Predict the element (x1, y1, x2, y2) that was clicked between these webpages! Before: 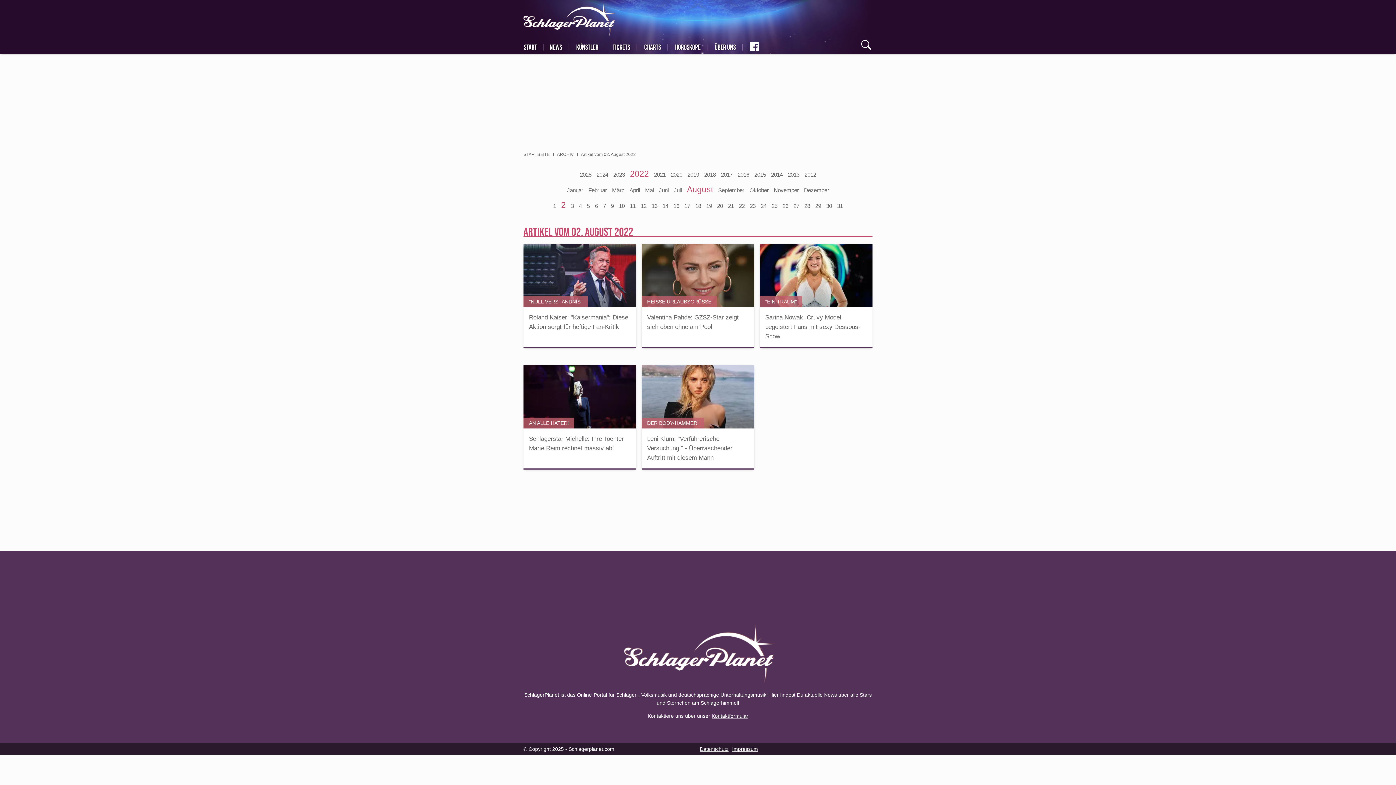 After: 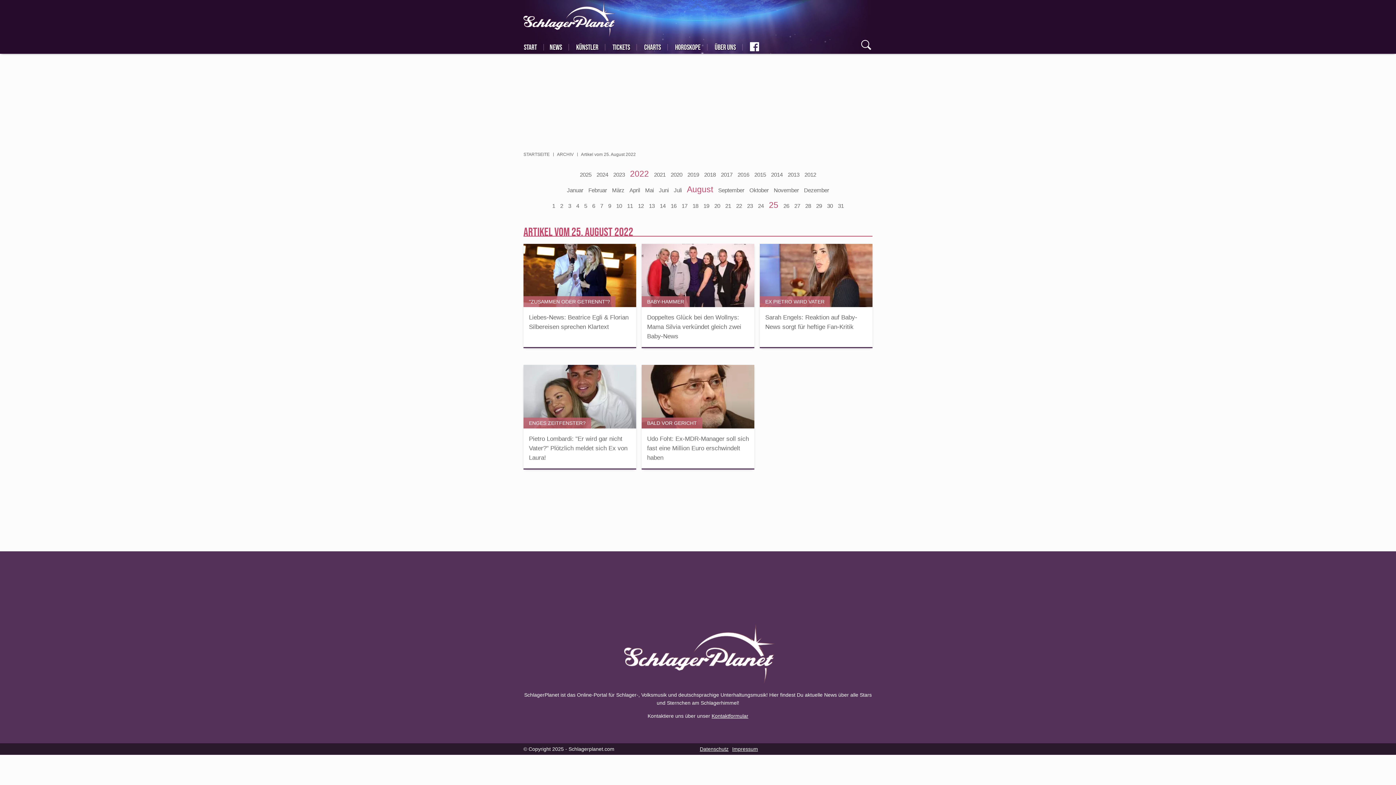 Action: bbox: (771, 200, 777, 211) label: 25